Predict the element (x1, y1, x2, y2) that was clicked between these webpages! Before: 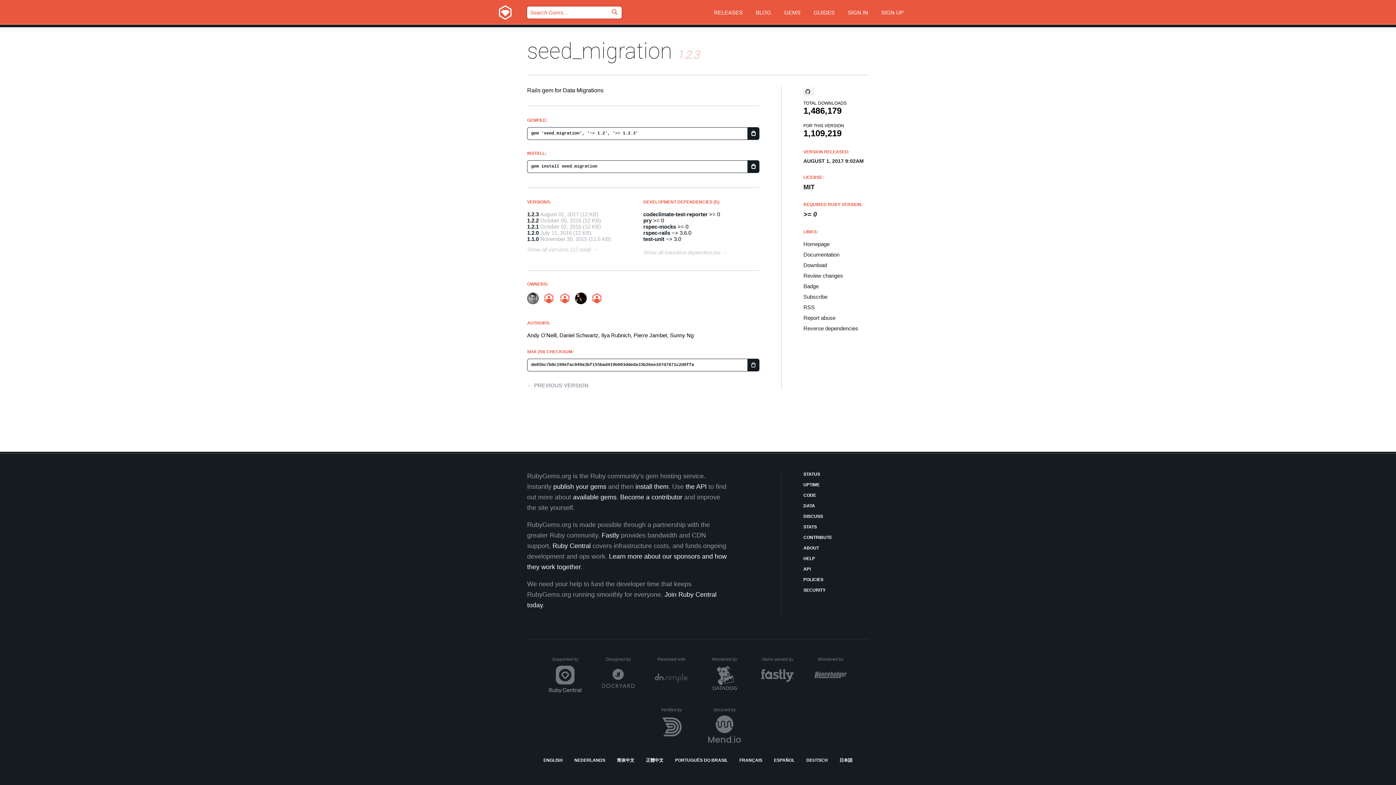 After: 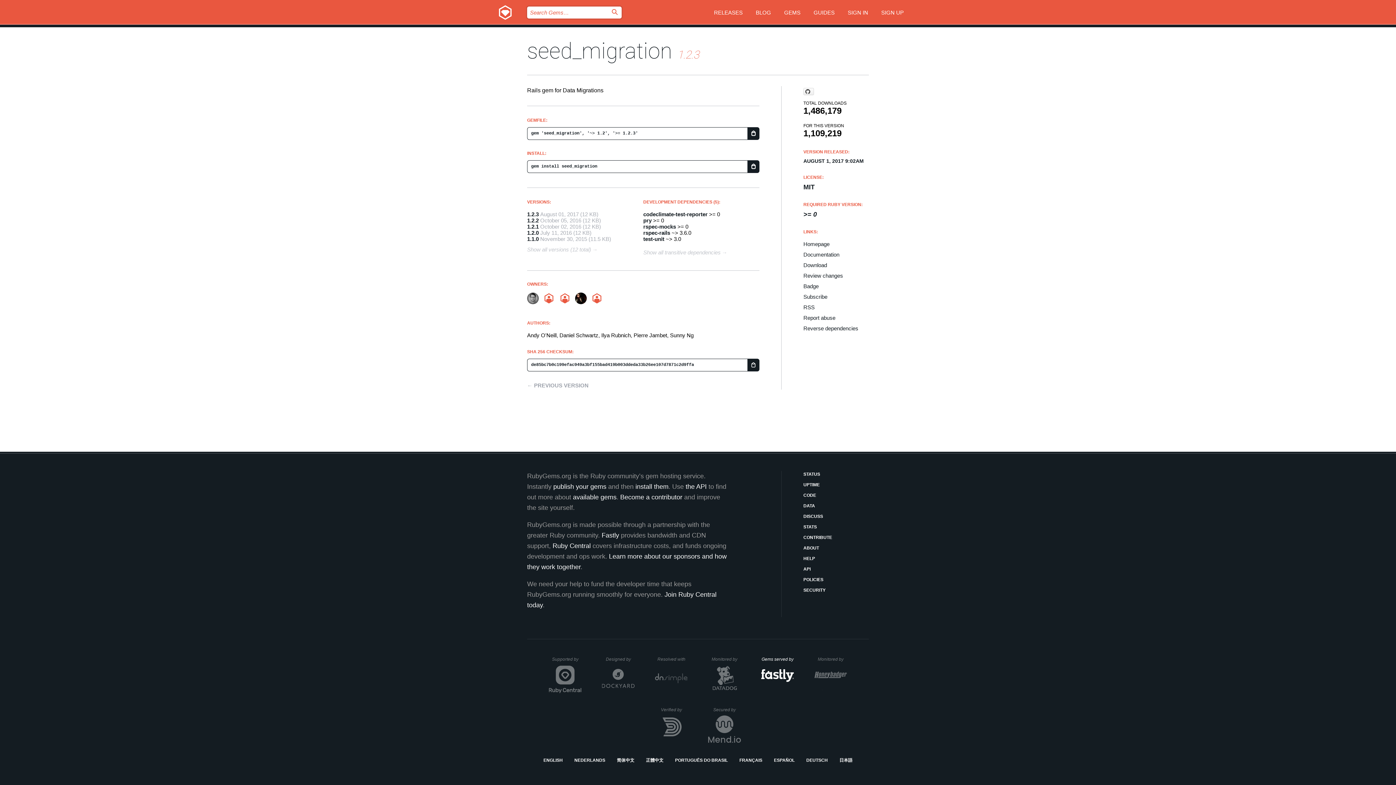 Action: bbox: (761, 657, 794, 693) label: Gems served by
Fastly